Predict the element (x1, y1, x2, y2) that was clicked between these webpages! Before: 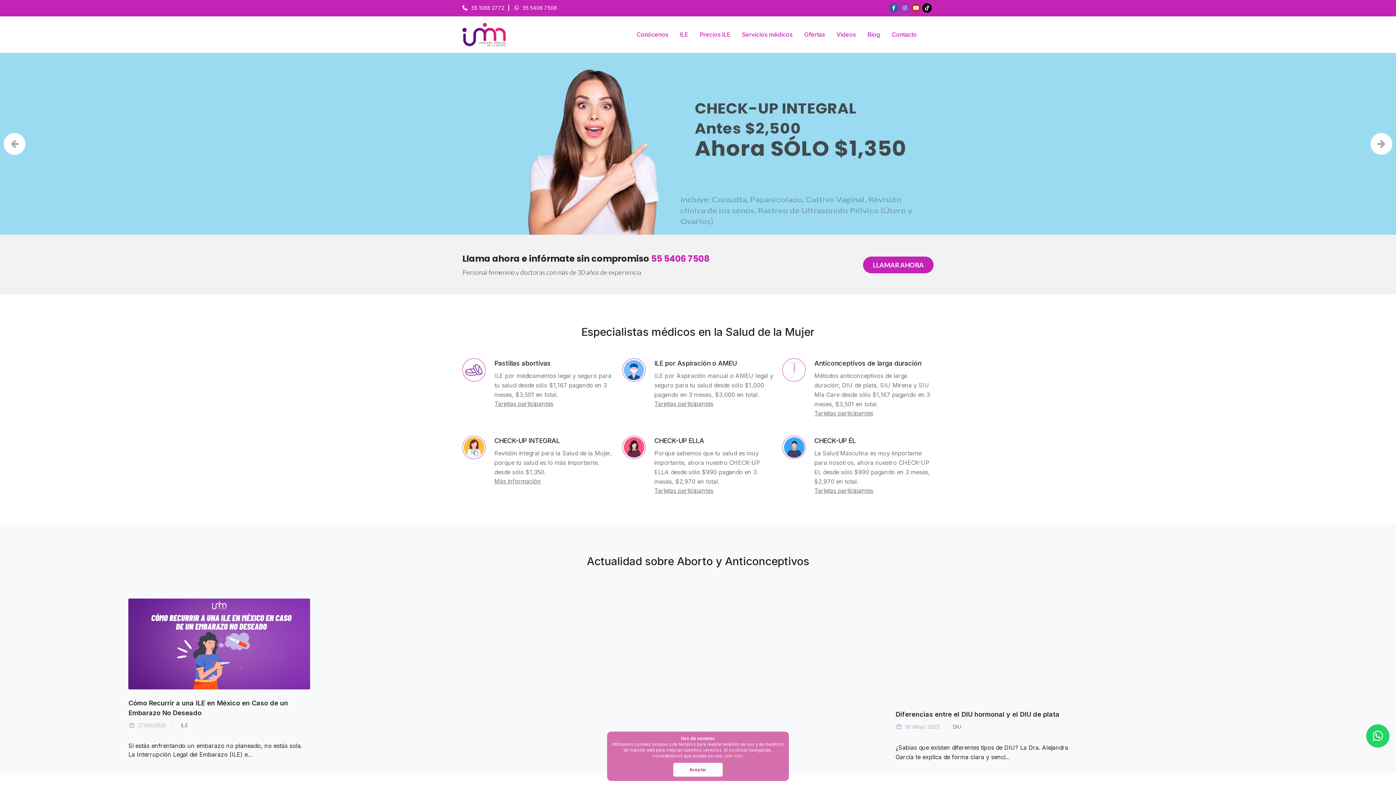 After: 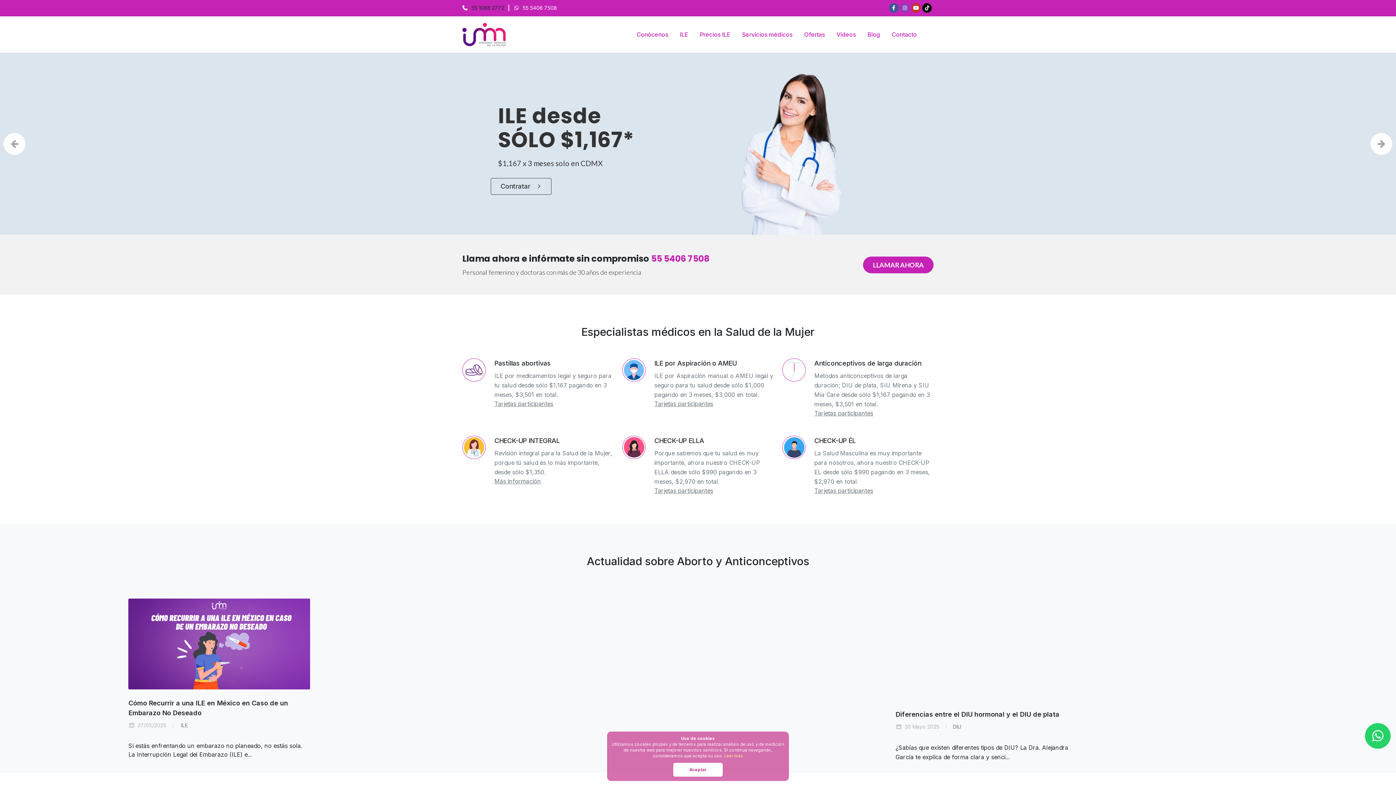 Action: bbox: (471, 4, 504, 10) label: 55 1088 2772